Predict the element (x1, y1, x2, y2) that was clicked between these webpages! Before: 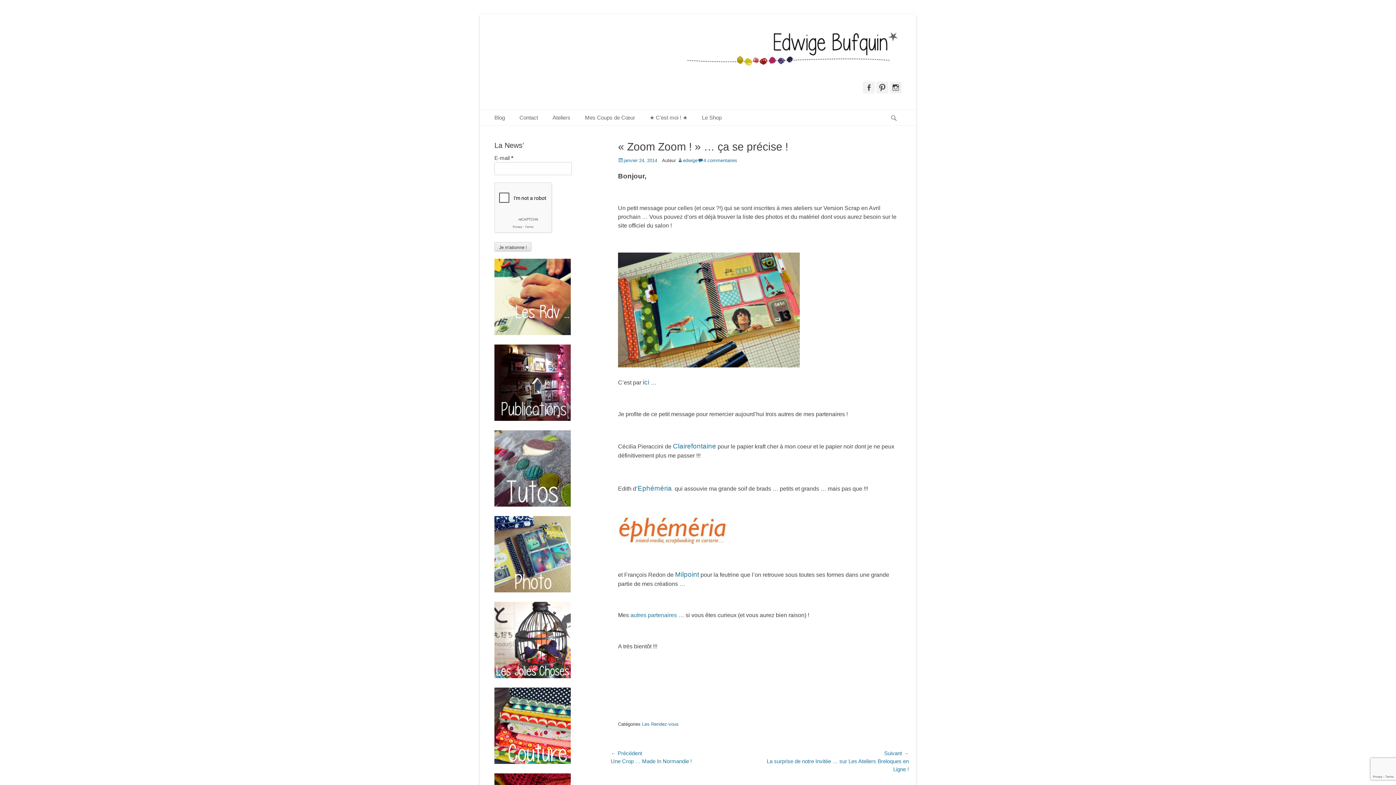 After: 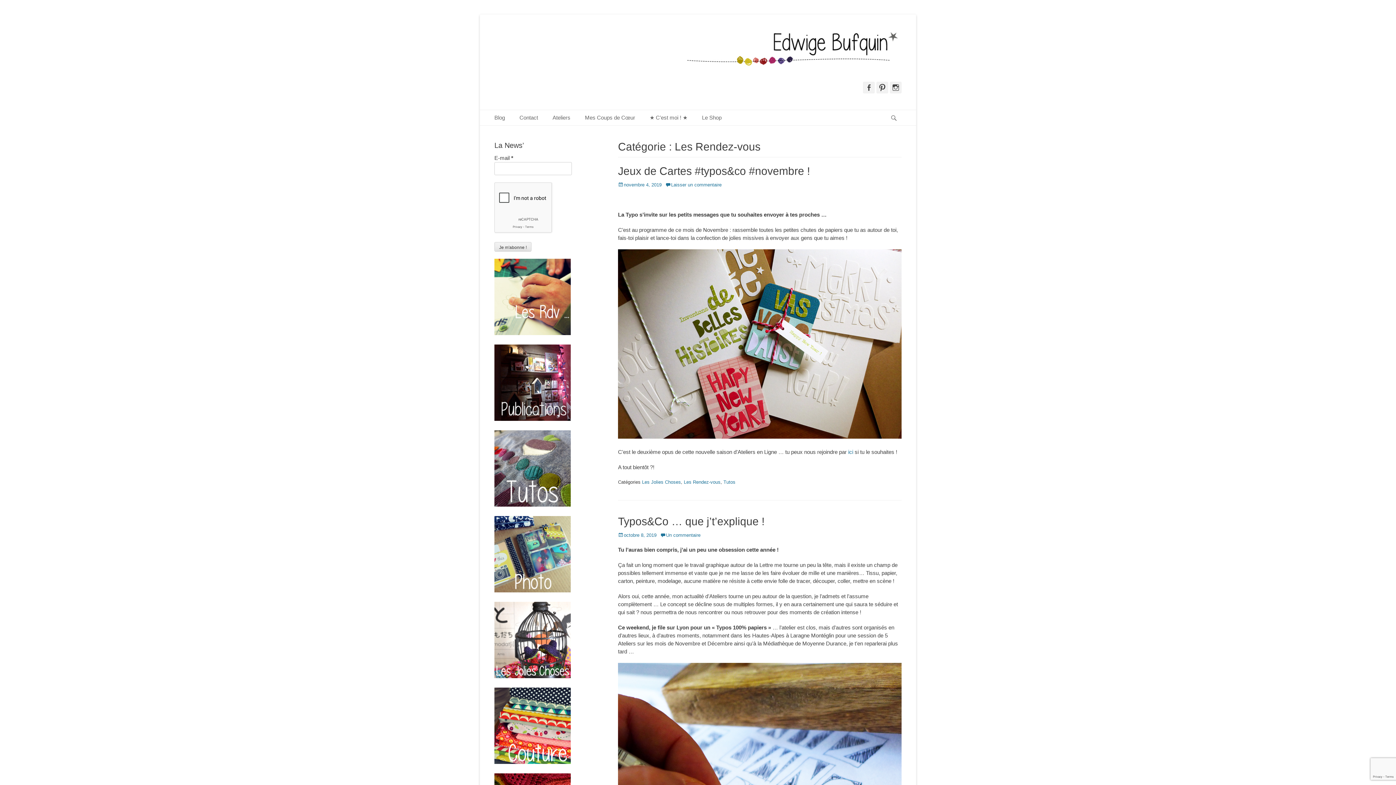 Action: bbox: (642, 721, 678, 727) label: Les Rendez-vous